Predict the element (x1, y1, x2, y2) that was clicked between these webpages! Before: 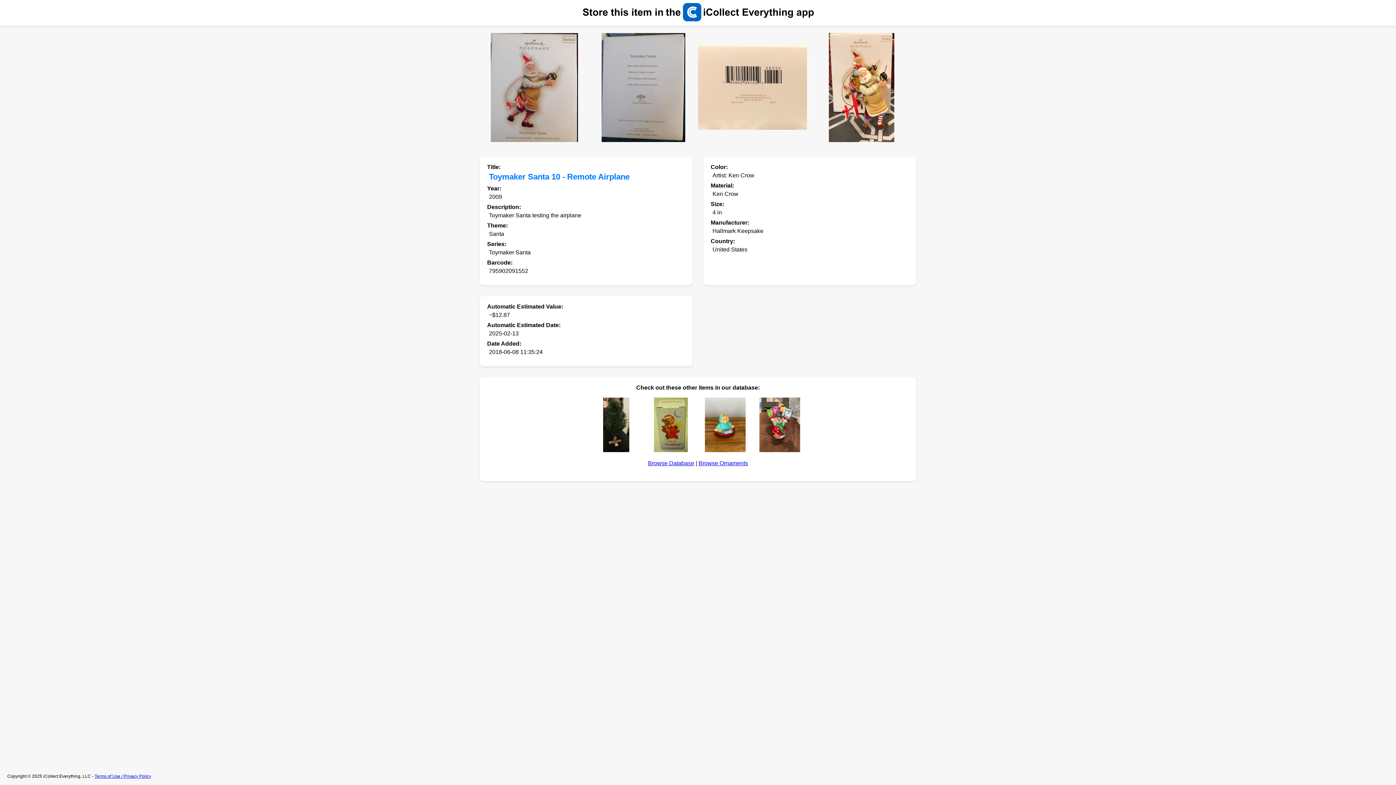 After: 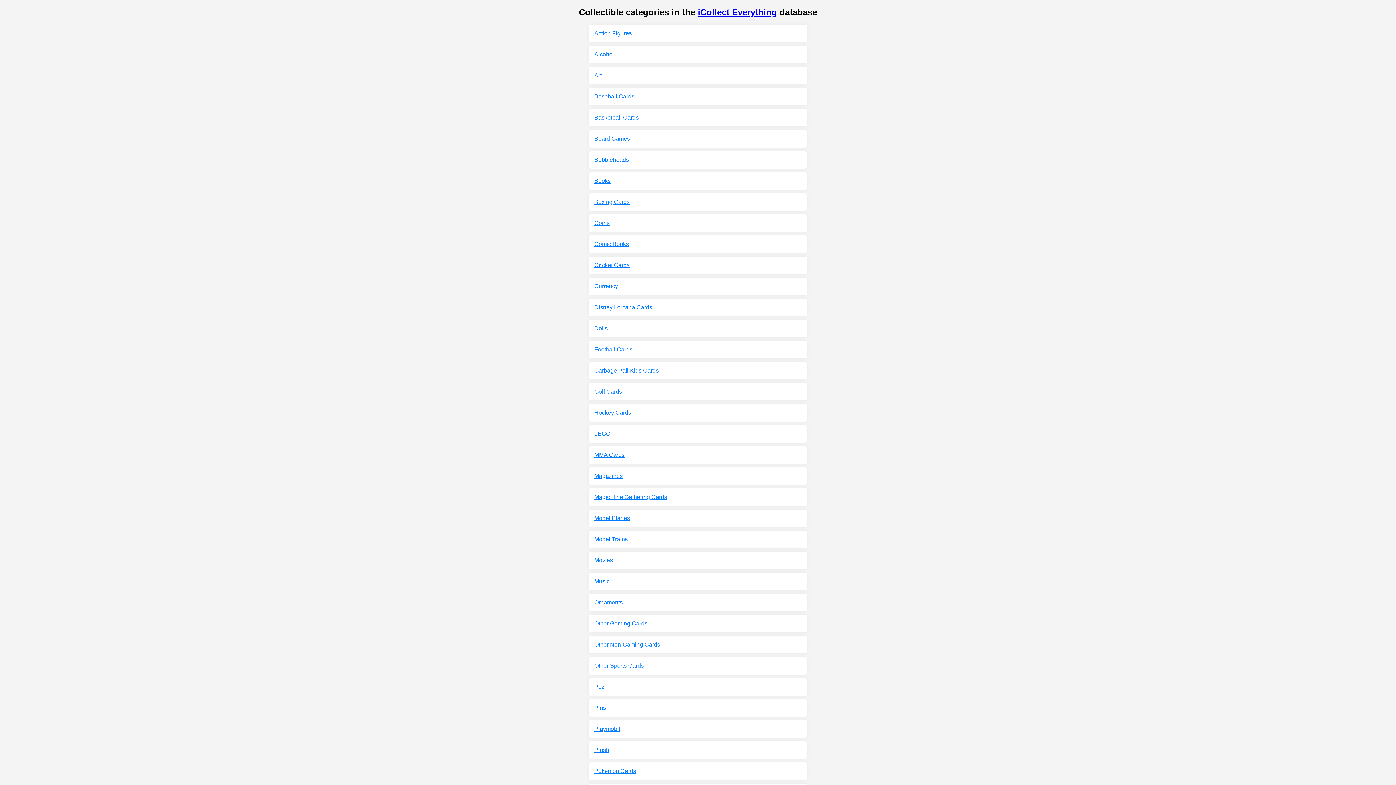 Action: label: Browse Database bbox: (648, 460, 694, 466)